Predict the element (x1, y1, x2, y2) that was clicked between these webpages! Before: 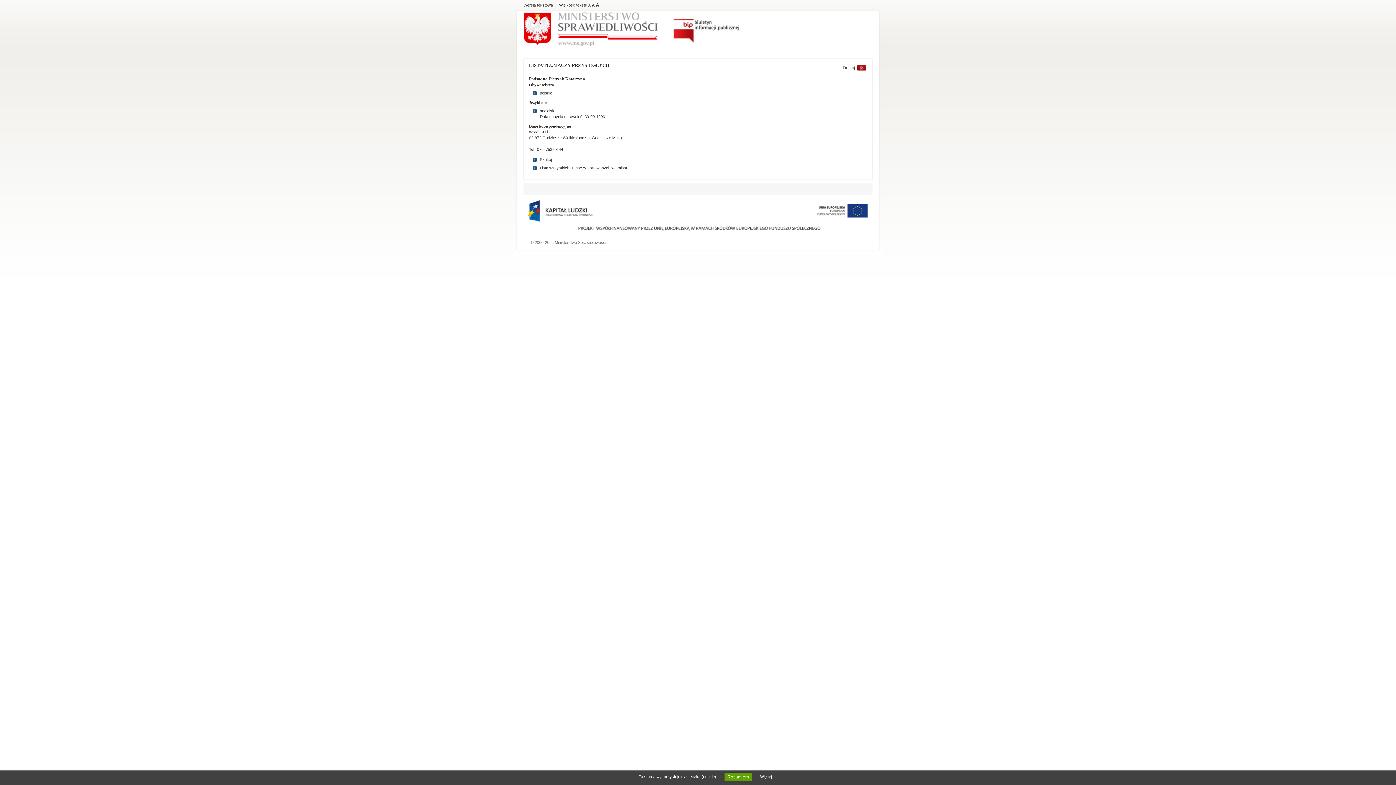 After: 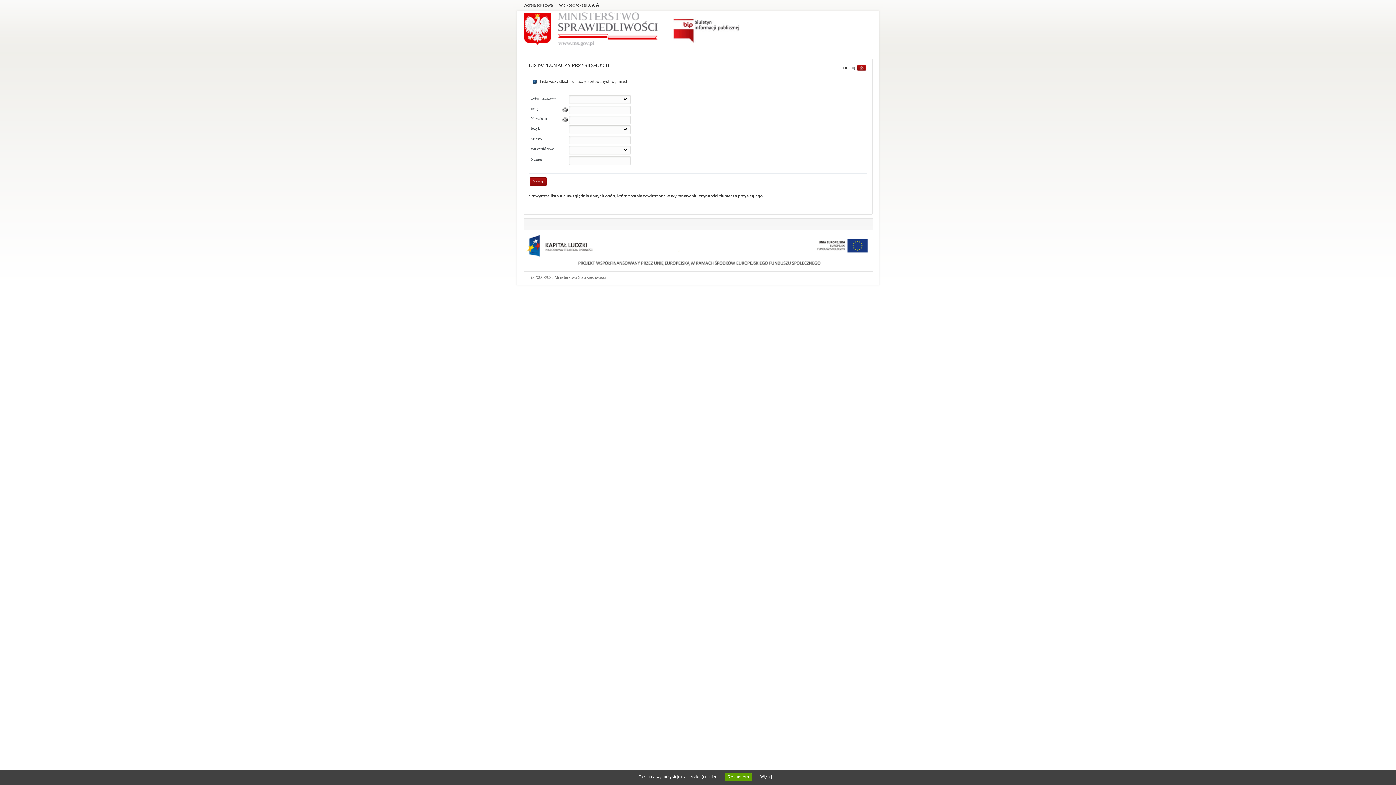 Action: bbox: (540, 157, 552, 162) label: Szukaj